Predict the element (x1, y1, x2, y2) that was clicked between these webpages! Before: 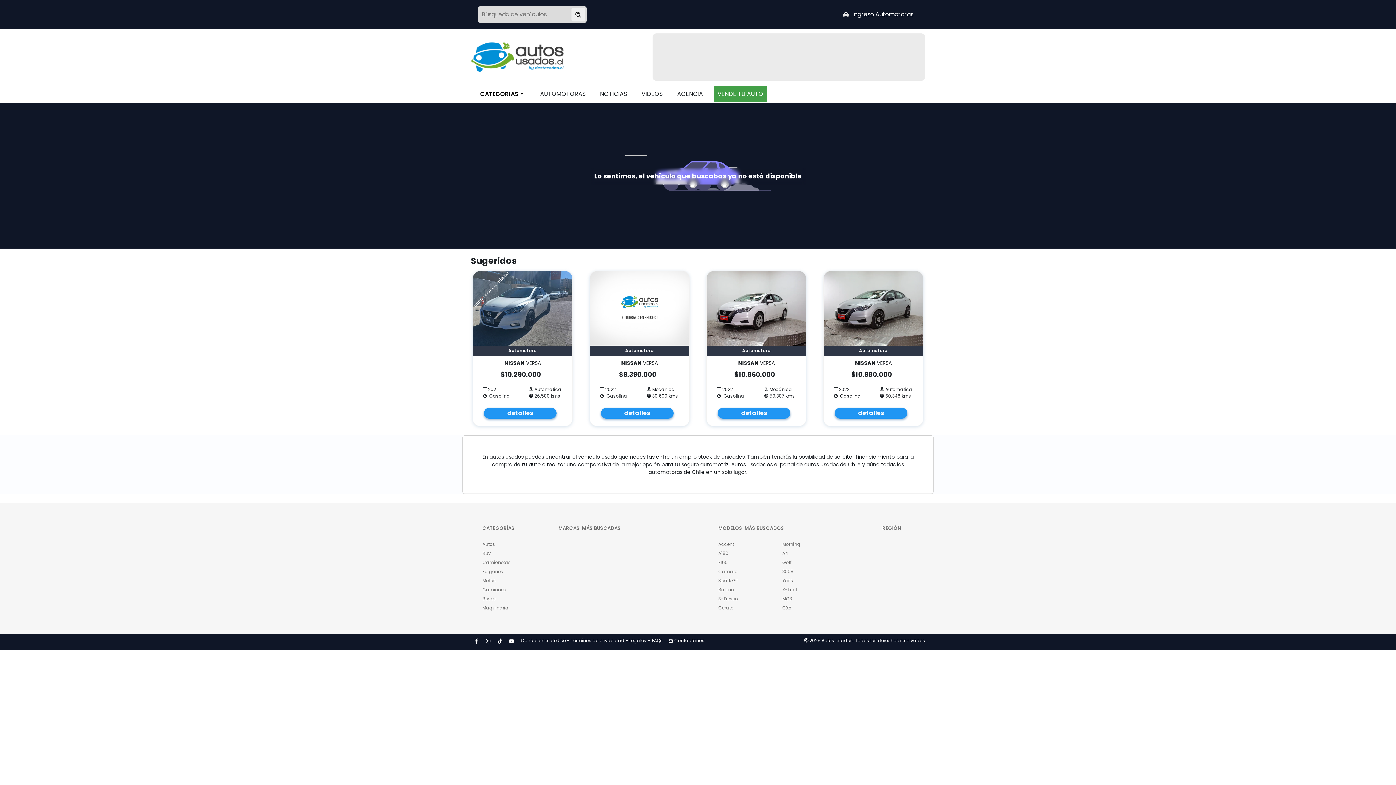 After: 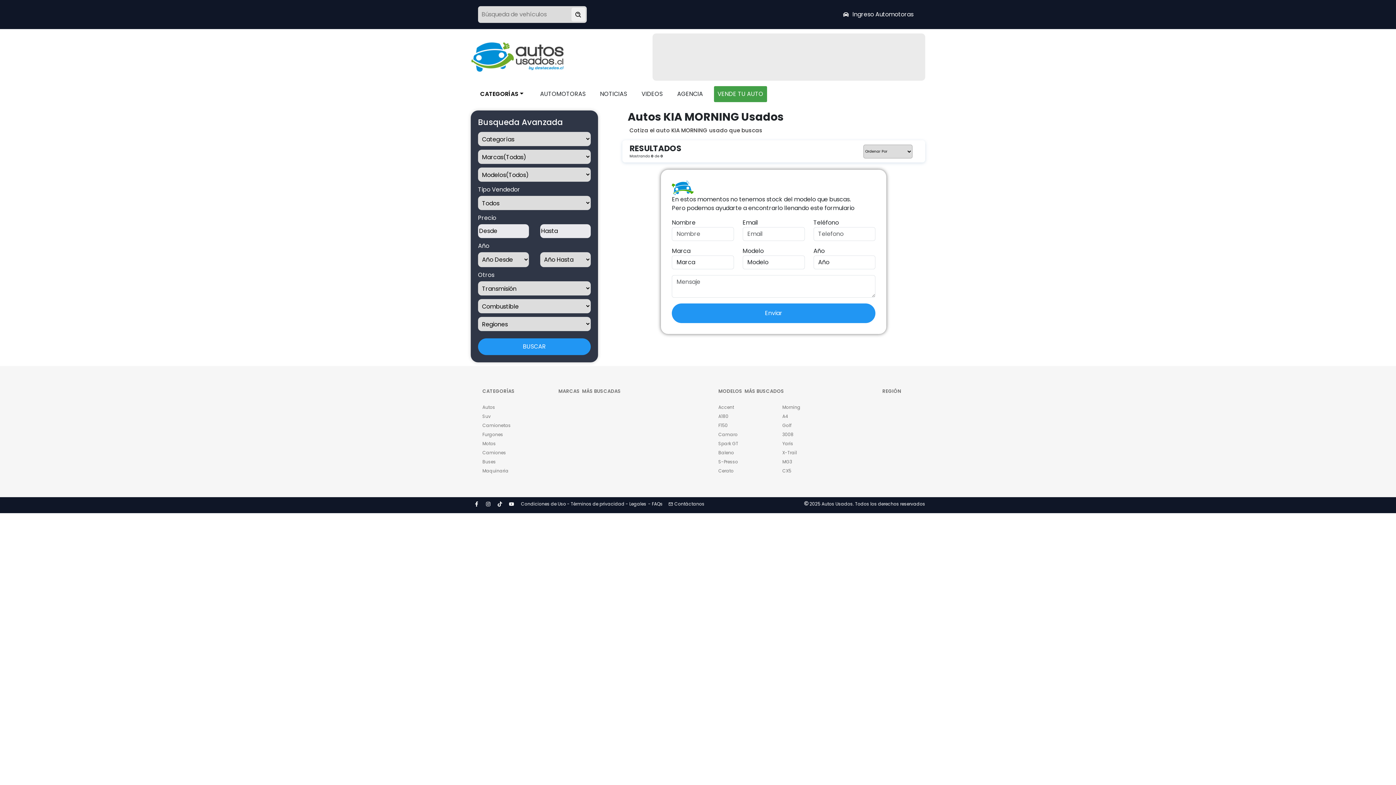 Action: label: Morning bbox: (778, 539, 842, 549)